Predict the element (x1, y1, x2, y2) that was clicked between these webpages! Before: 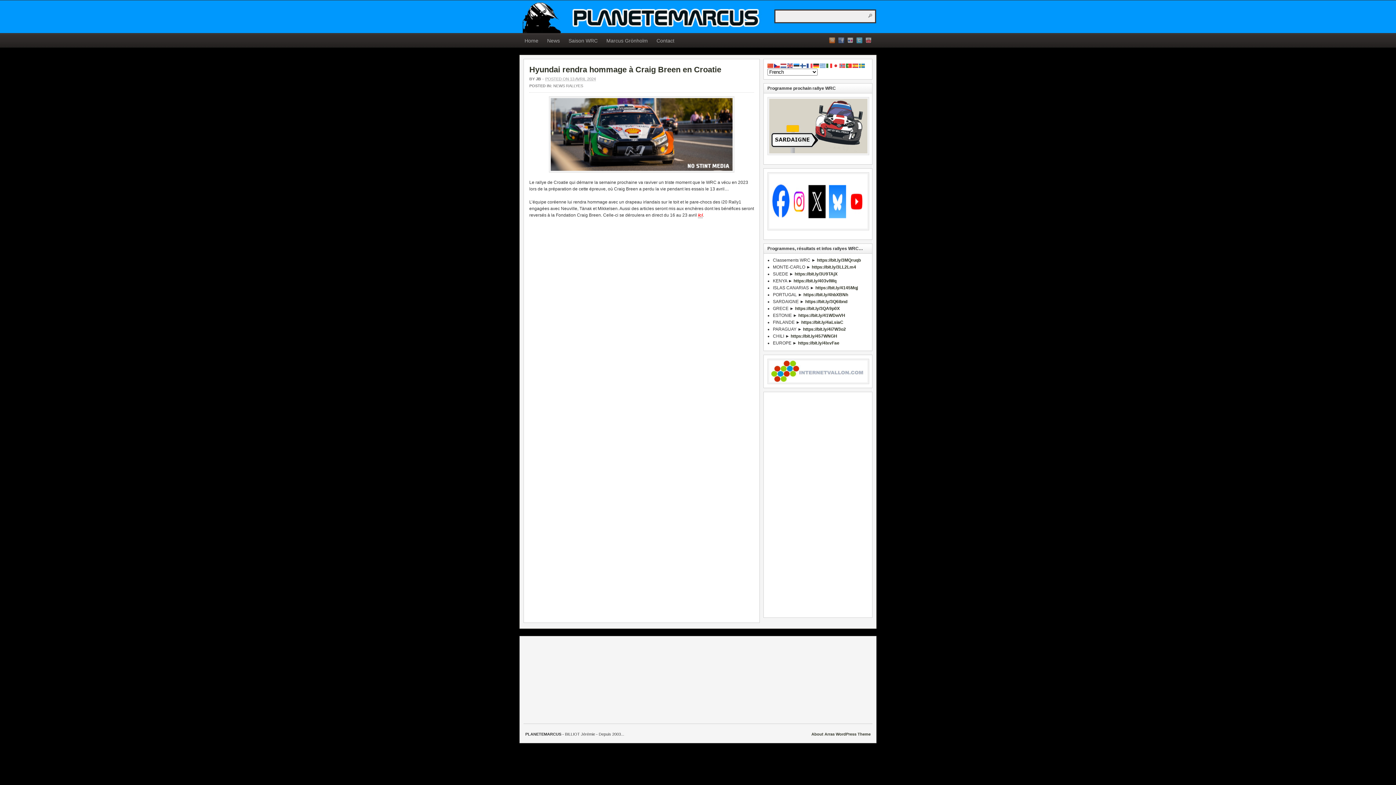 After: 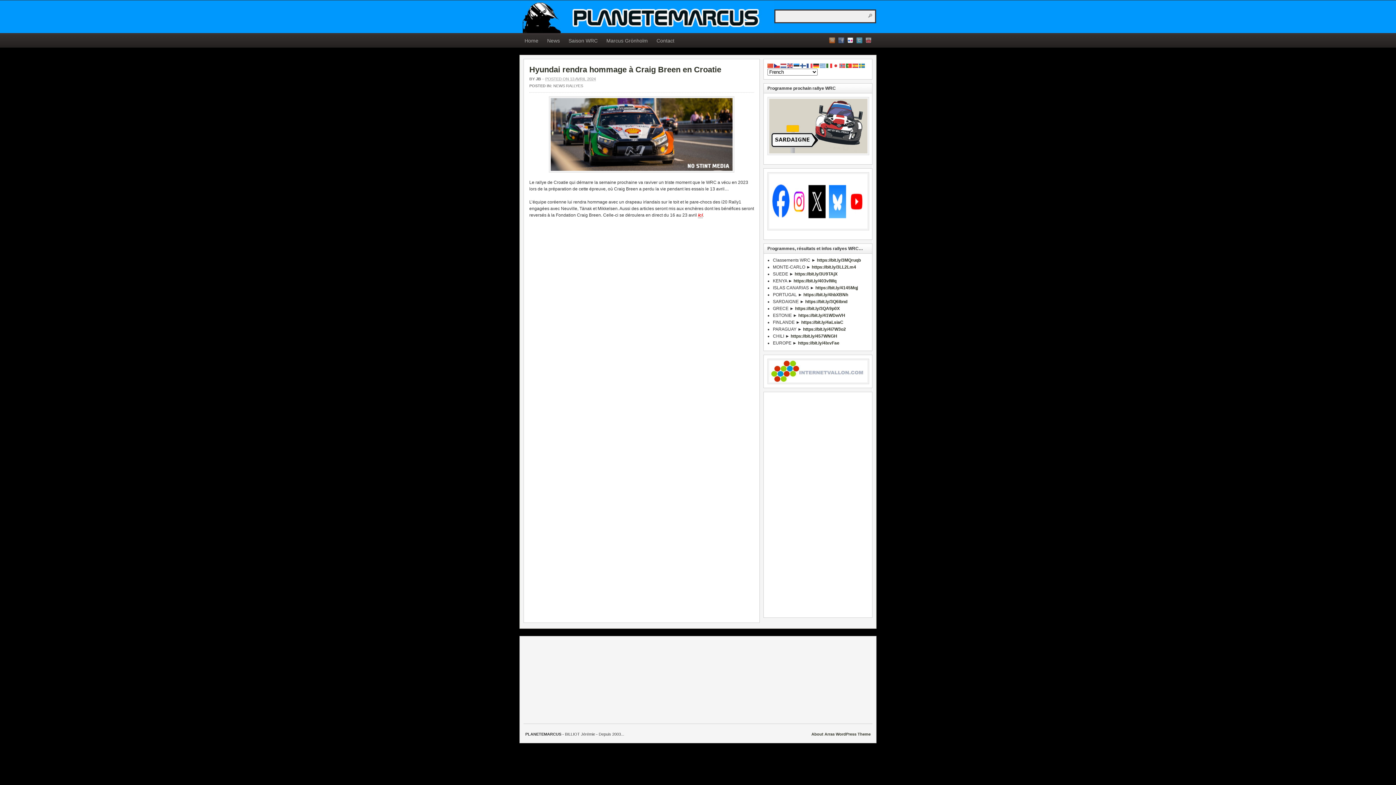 Action: bbox: (846, 36, 854, 44) label: Flickr